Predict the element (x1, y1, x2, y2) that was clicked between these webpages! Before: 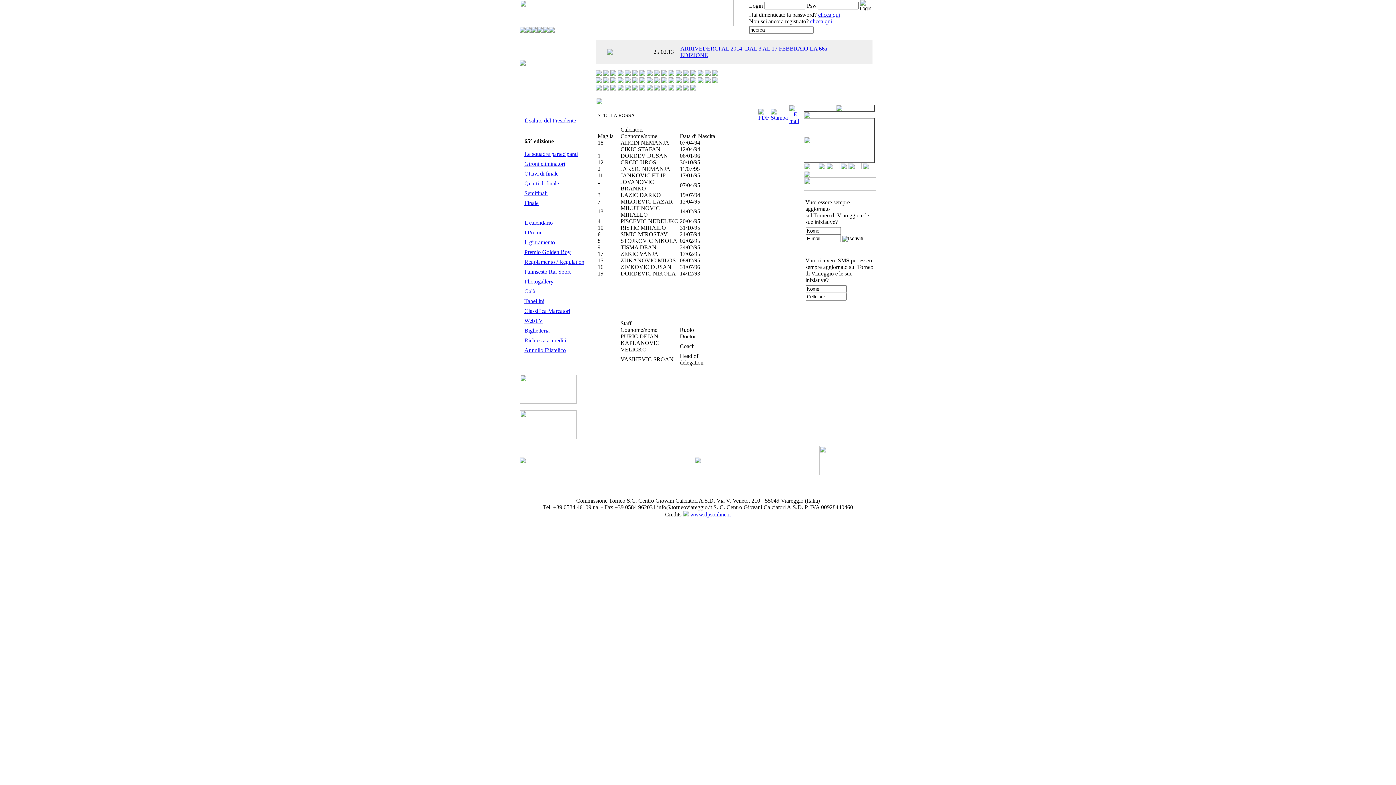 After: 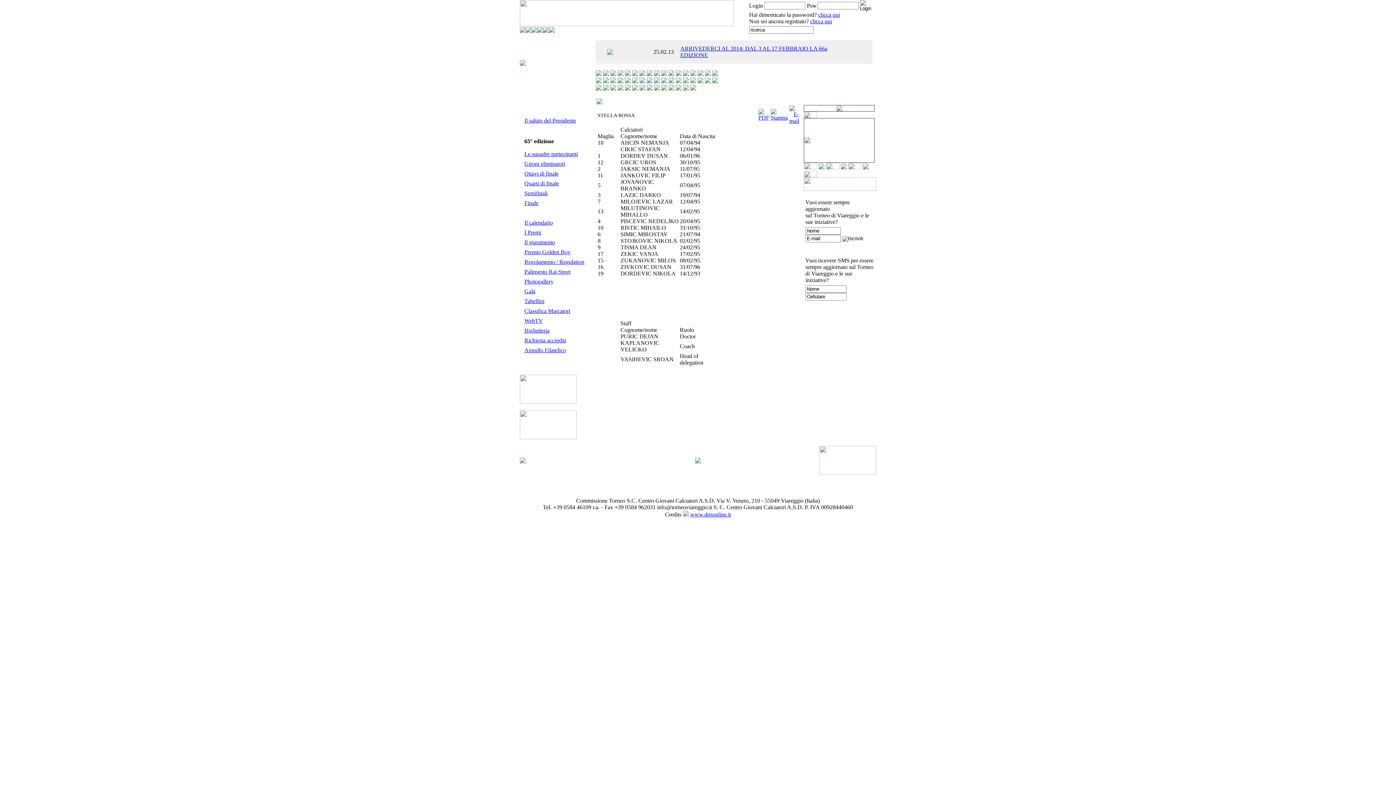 Action: bbox: (770, 114, 788, 120)